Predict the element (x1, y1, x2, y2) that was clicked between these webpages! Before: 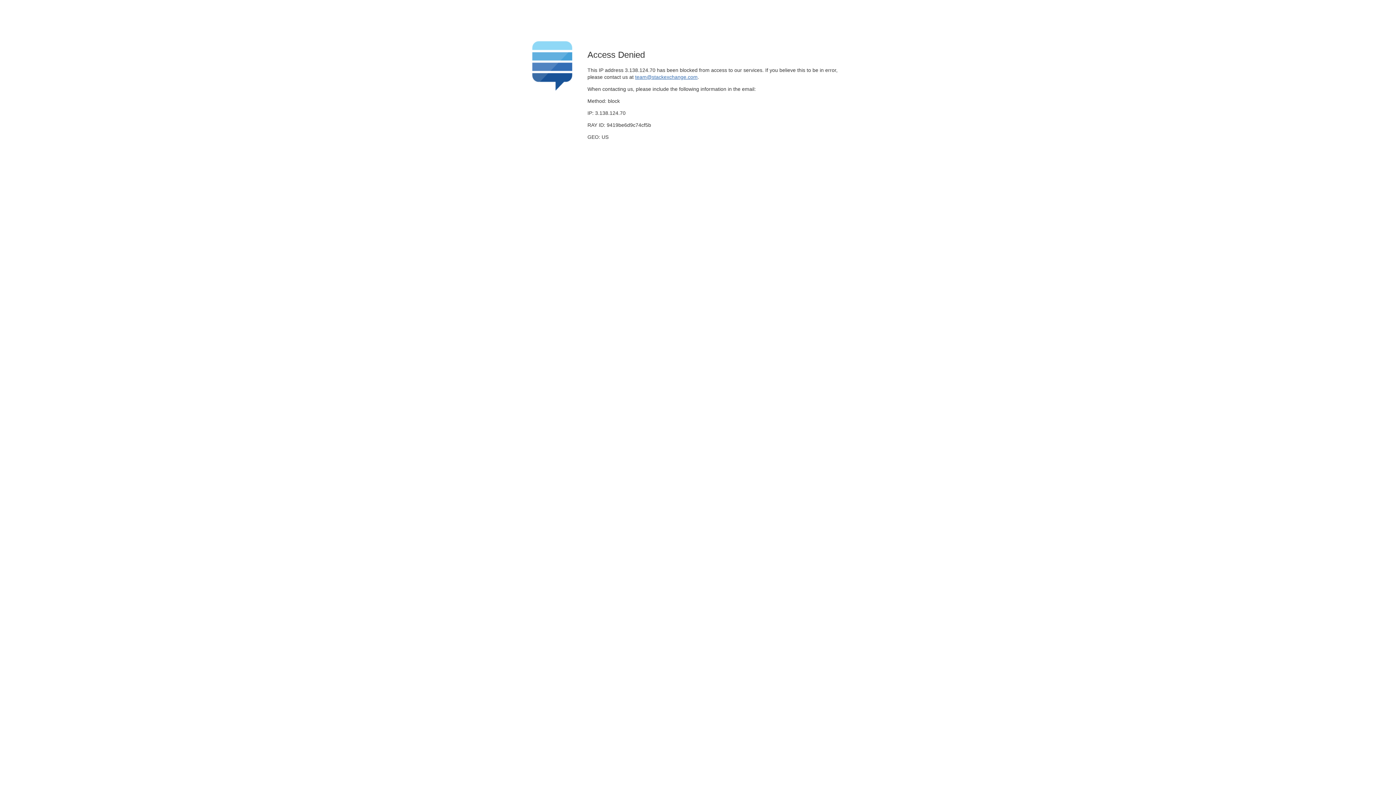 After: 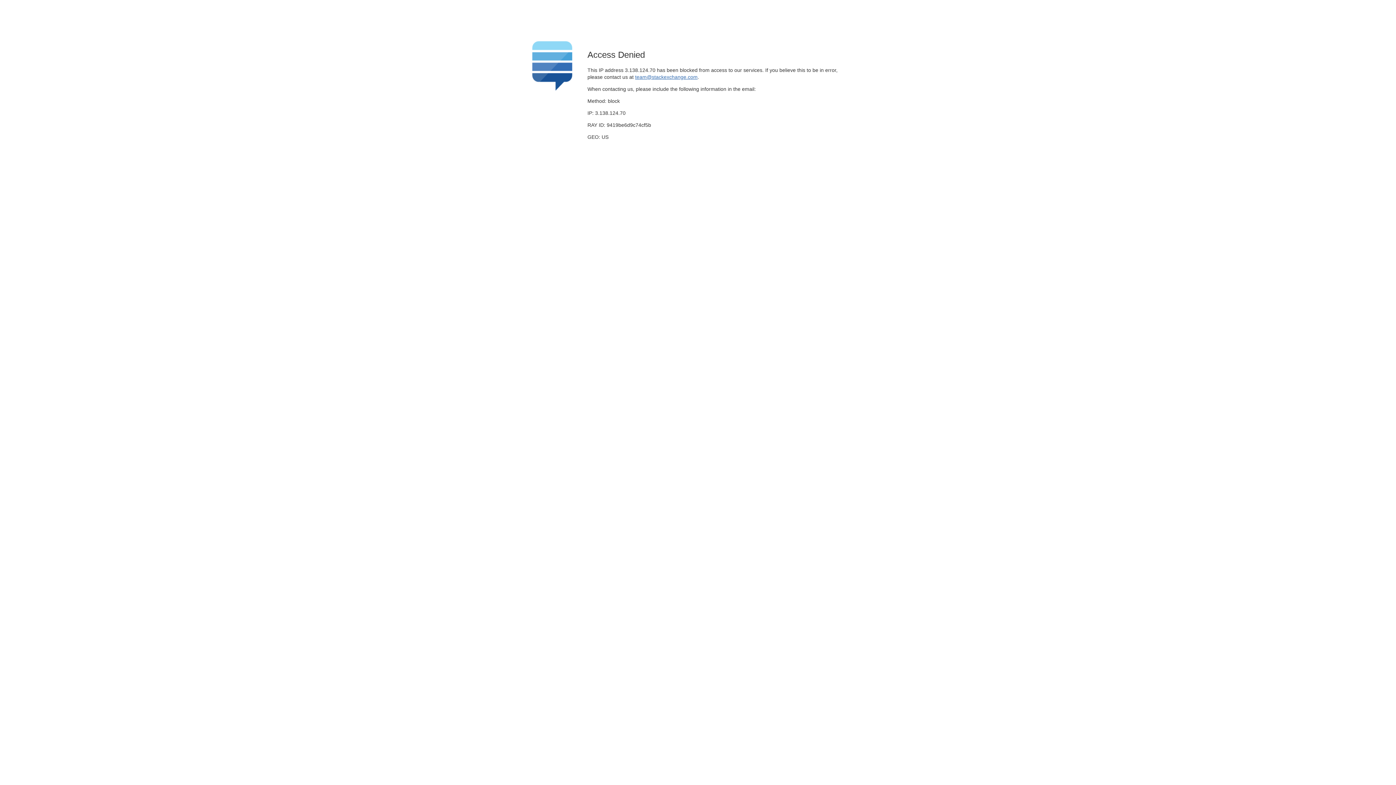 Action: label: team@stackexchange.com bbox: (635, 74, 697, 79)